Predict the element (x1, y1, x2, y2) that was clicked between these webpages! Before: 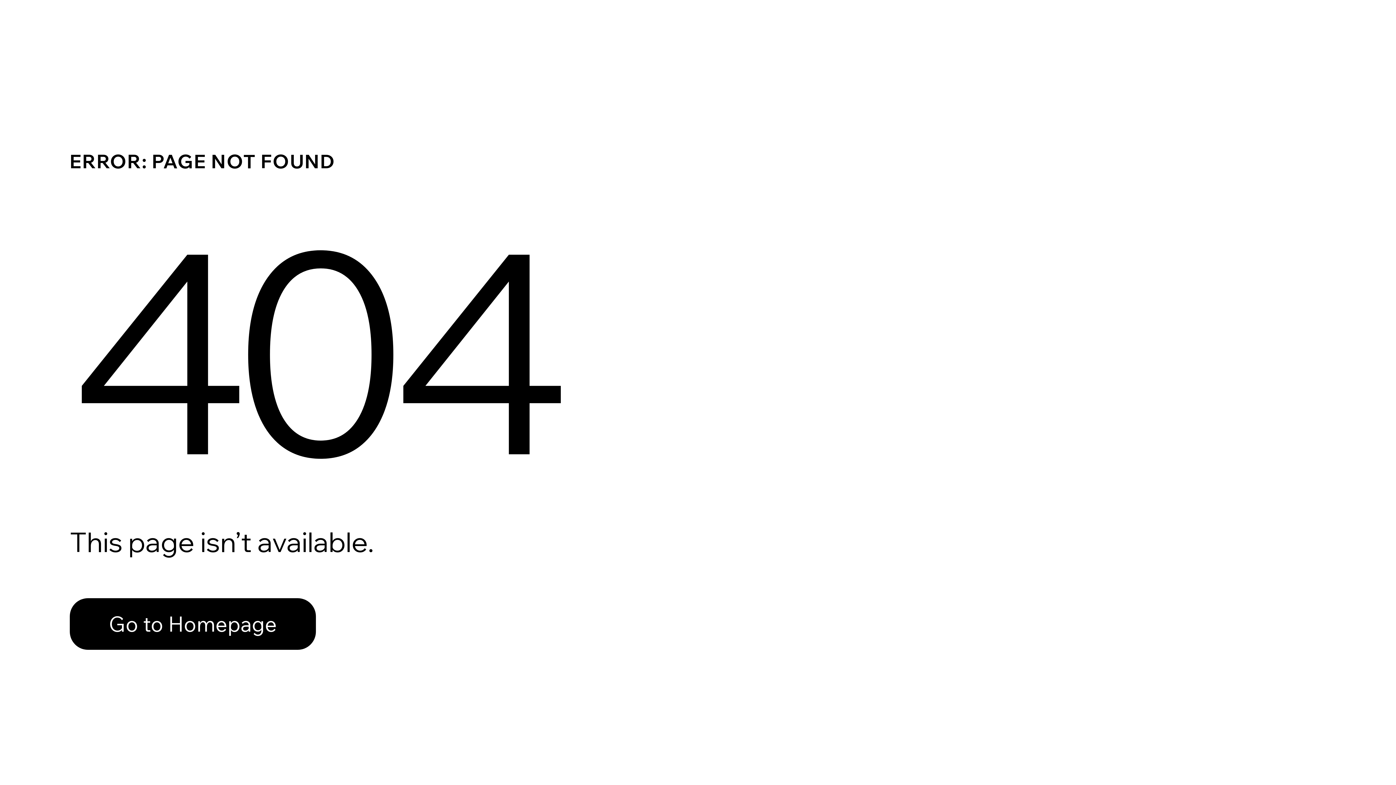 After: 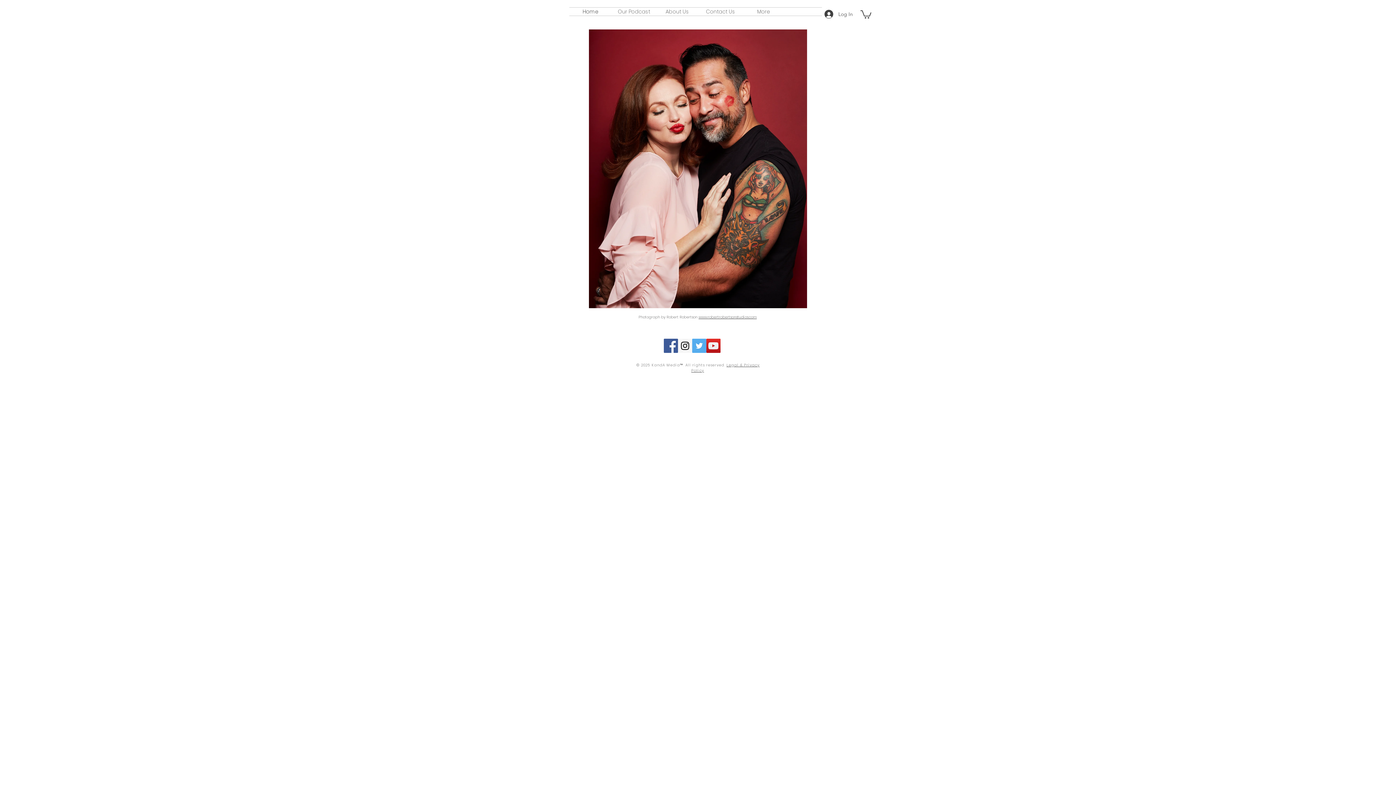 Action: label: Go to Homepage bbox: (69, 598, 316, 650)